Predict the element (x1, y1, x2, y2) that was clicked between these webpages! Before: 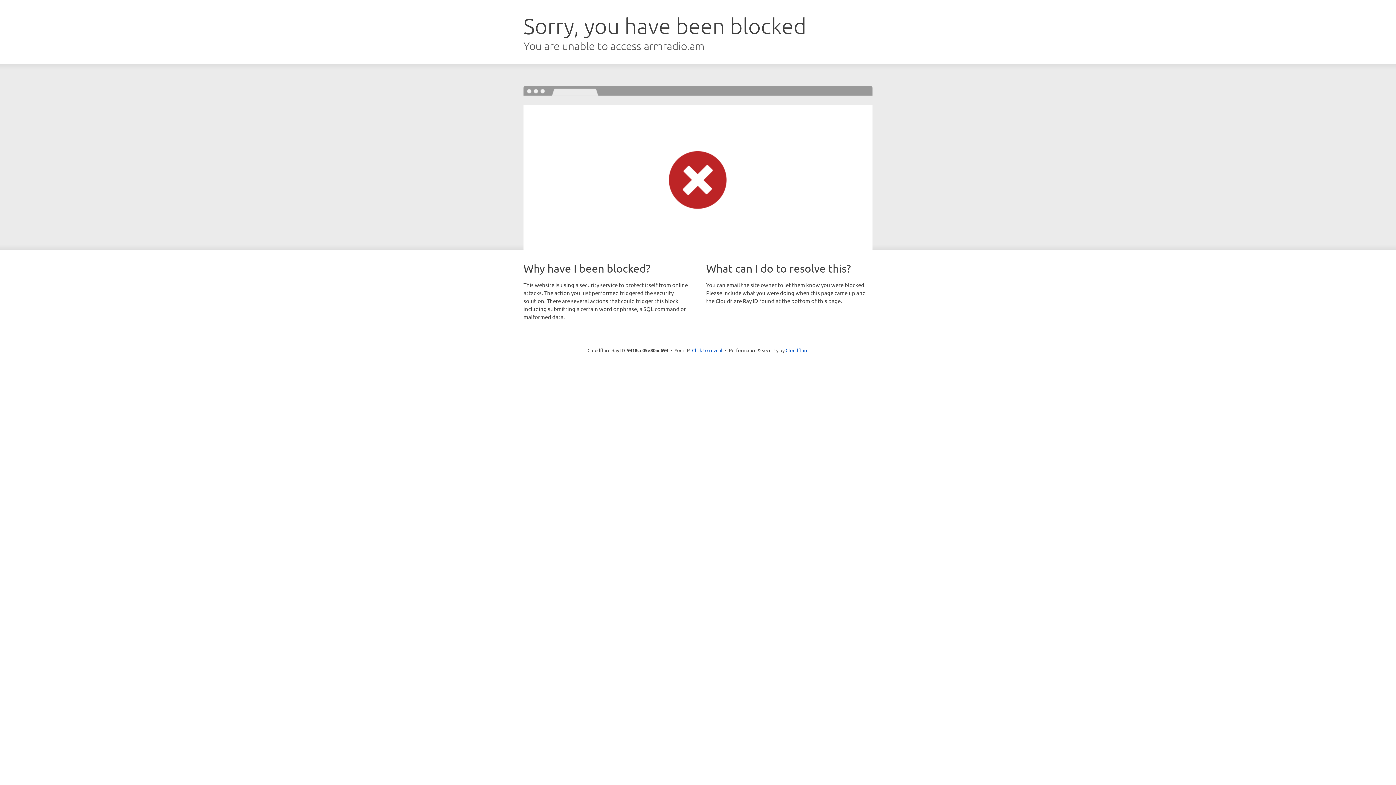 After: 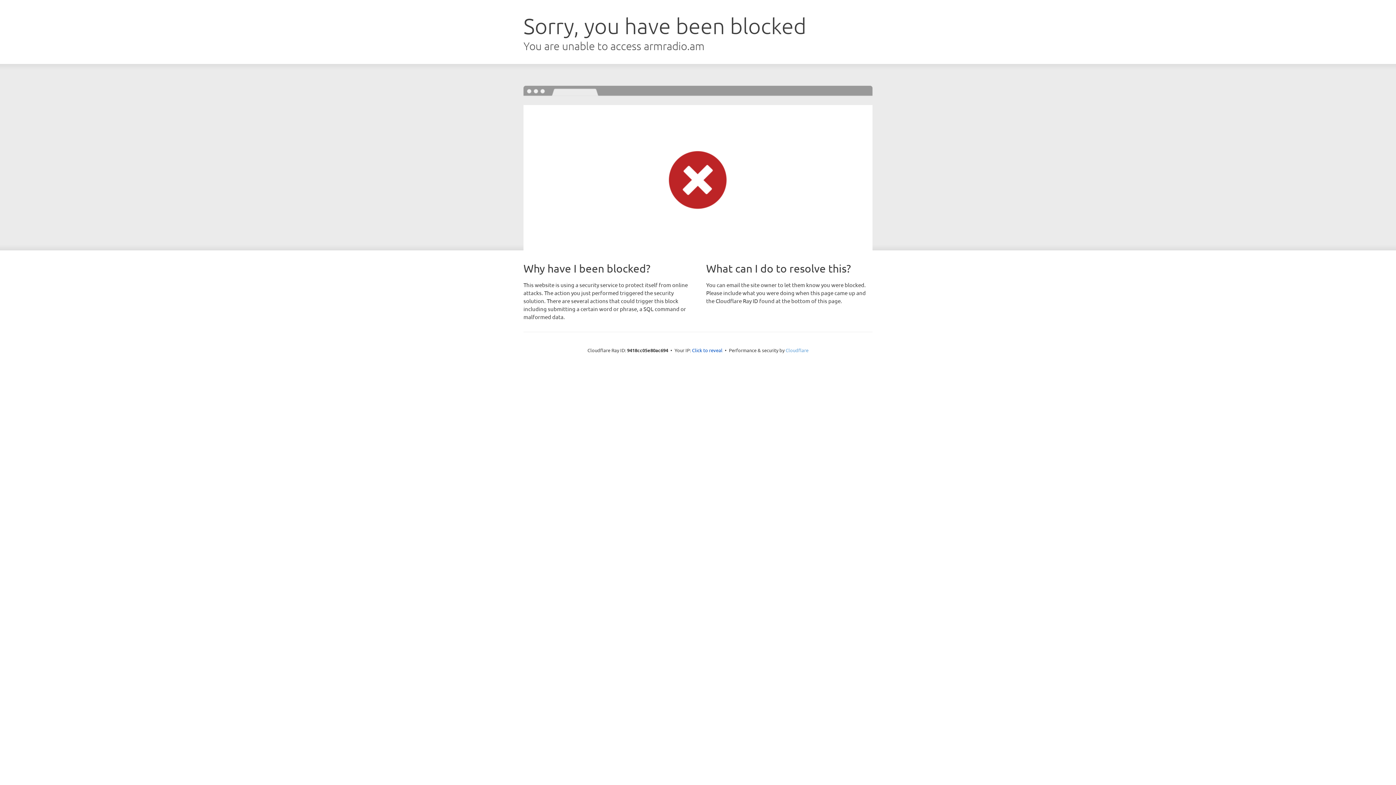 Action: bbox: (785, 347, 808, 353) label: Cloudflare